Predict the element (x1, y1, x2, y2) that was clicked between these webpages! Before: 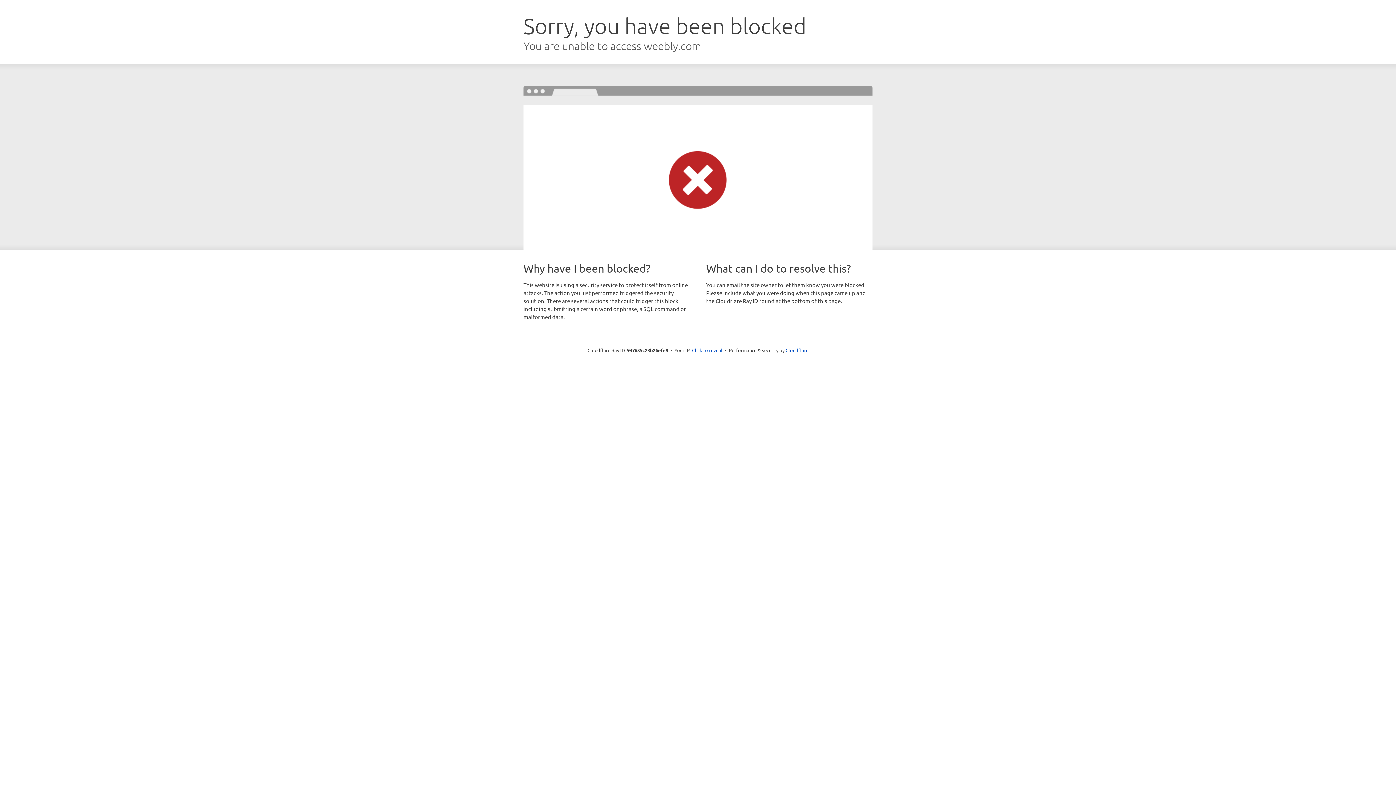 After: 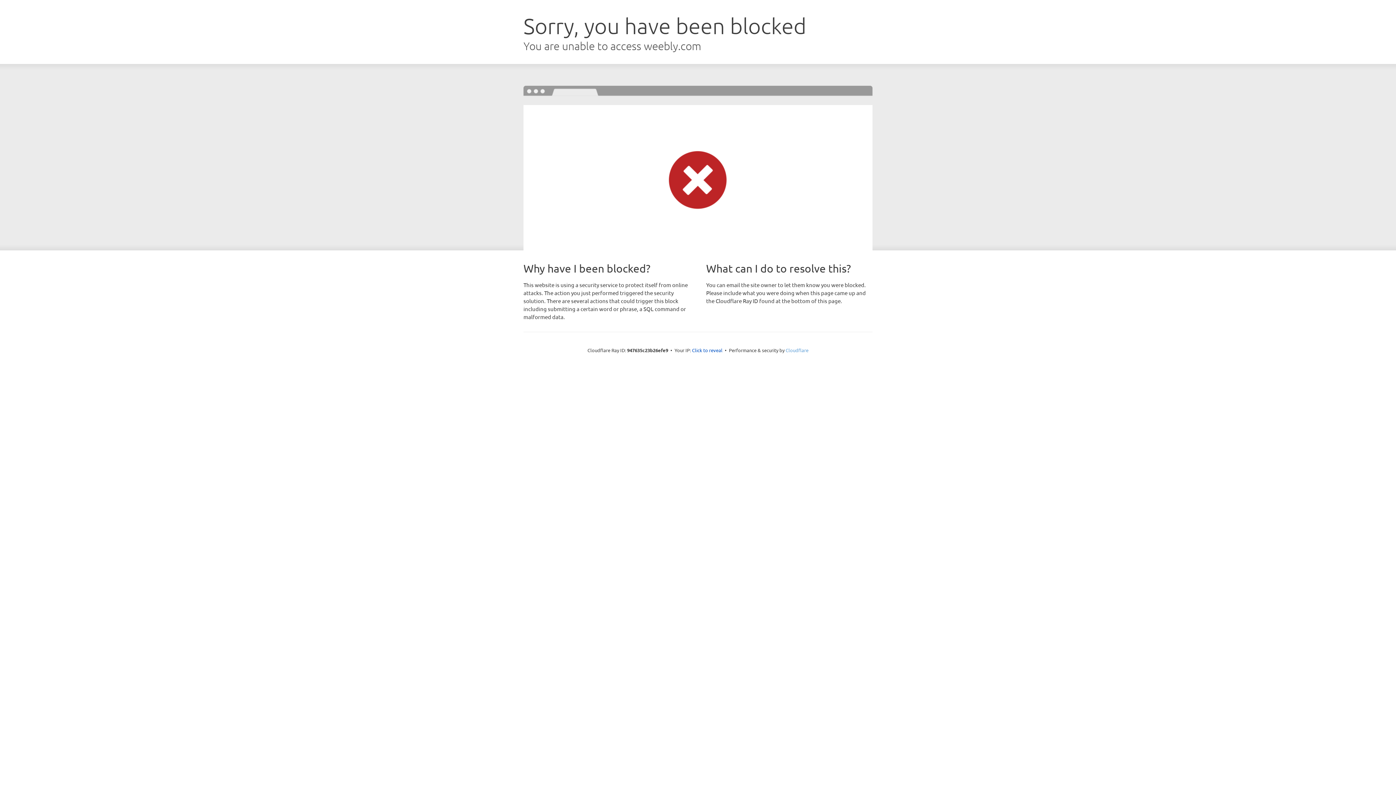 Action: label: Cloudflare bbox: (785, 347, 808, 353)